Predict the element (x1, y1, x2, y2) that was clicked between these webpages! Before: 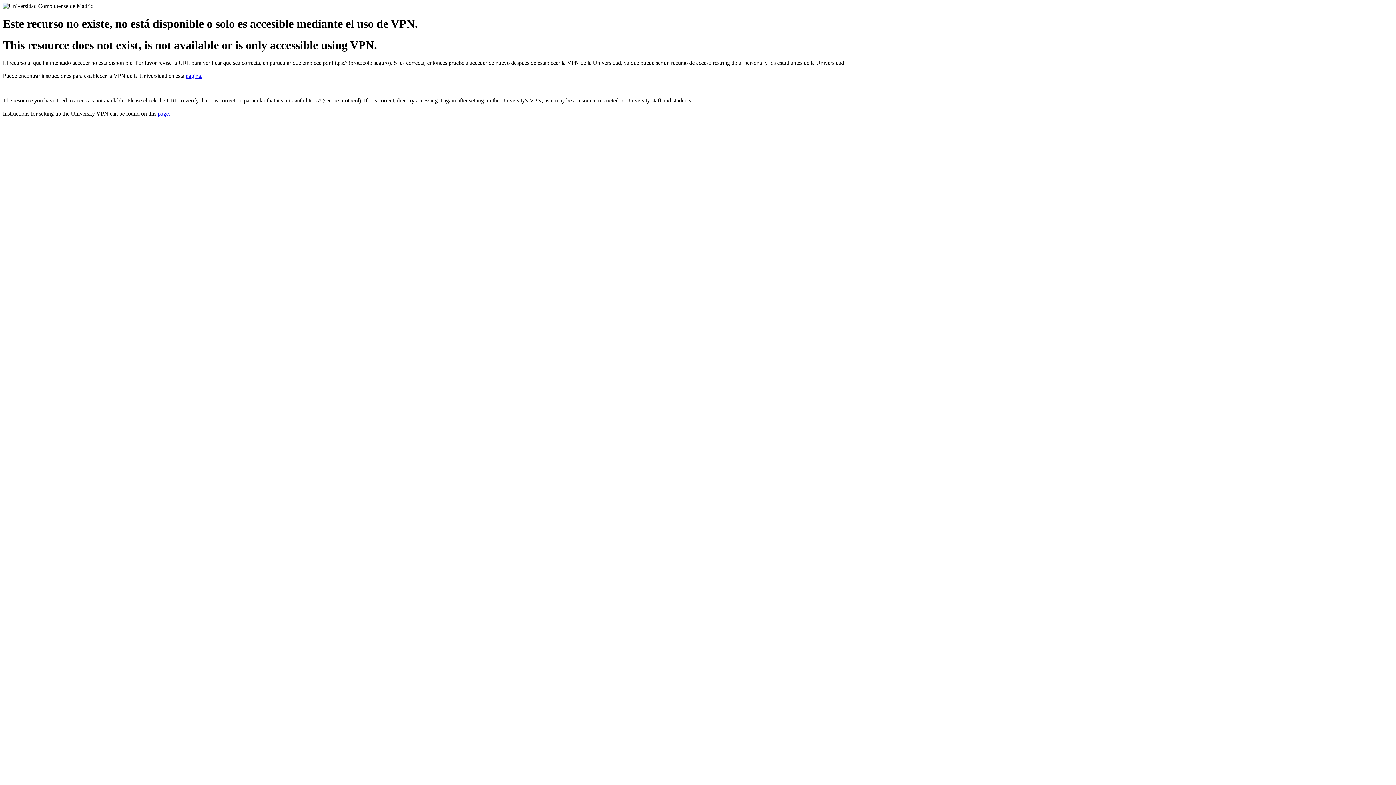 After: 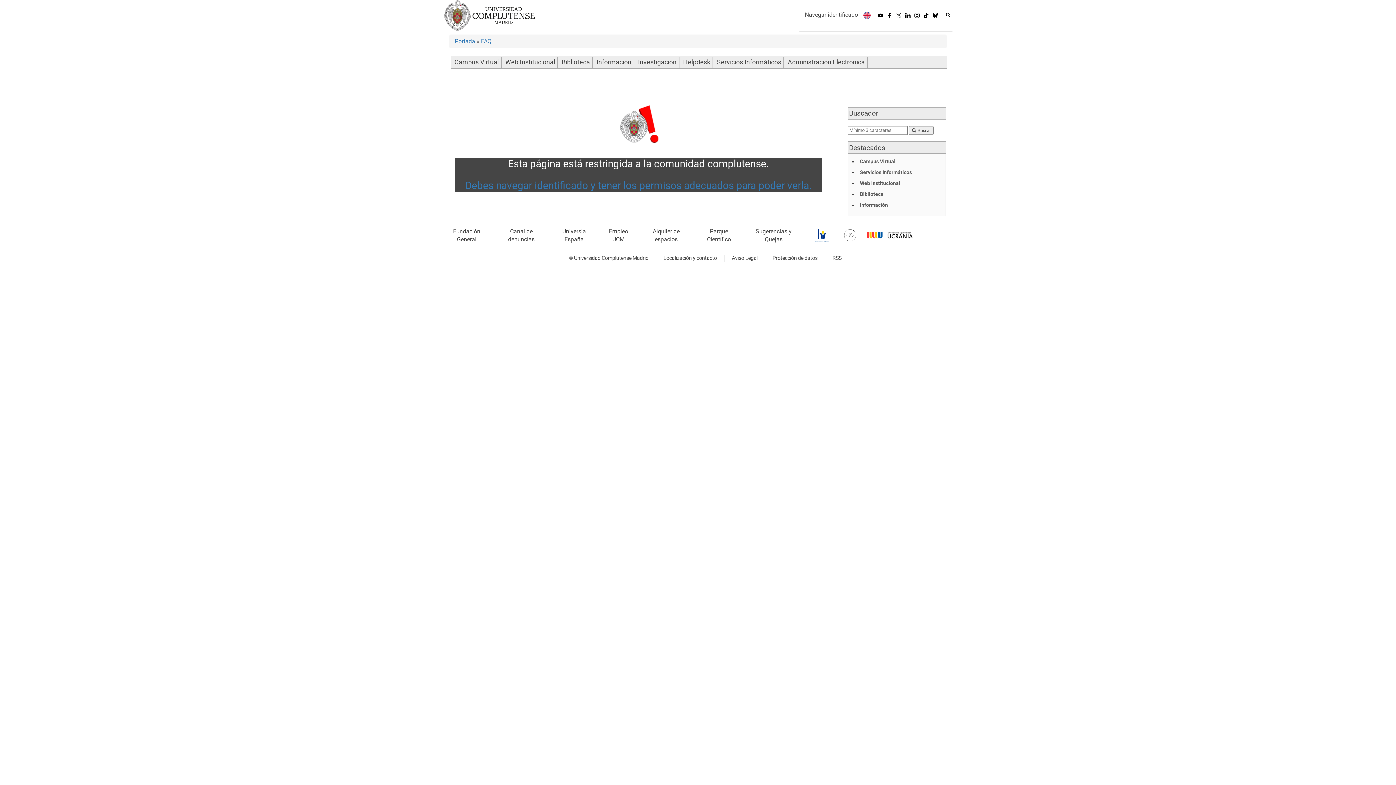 Action: bbox: (157, 110, 170, 116) label: page.